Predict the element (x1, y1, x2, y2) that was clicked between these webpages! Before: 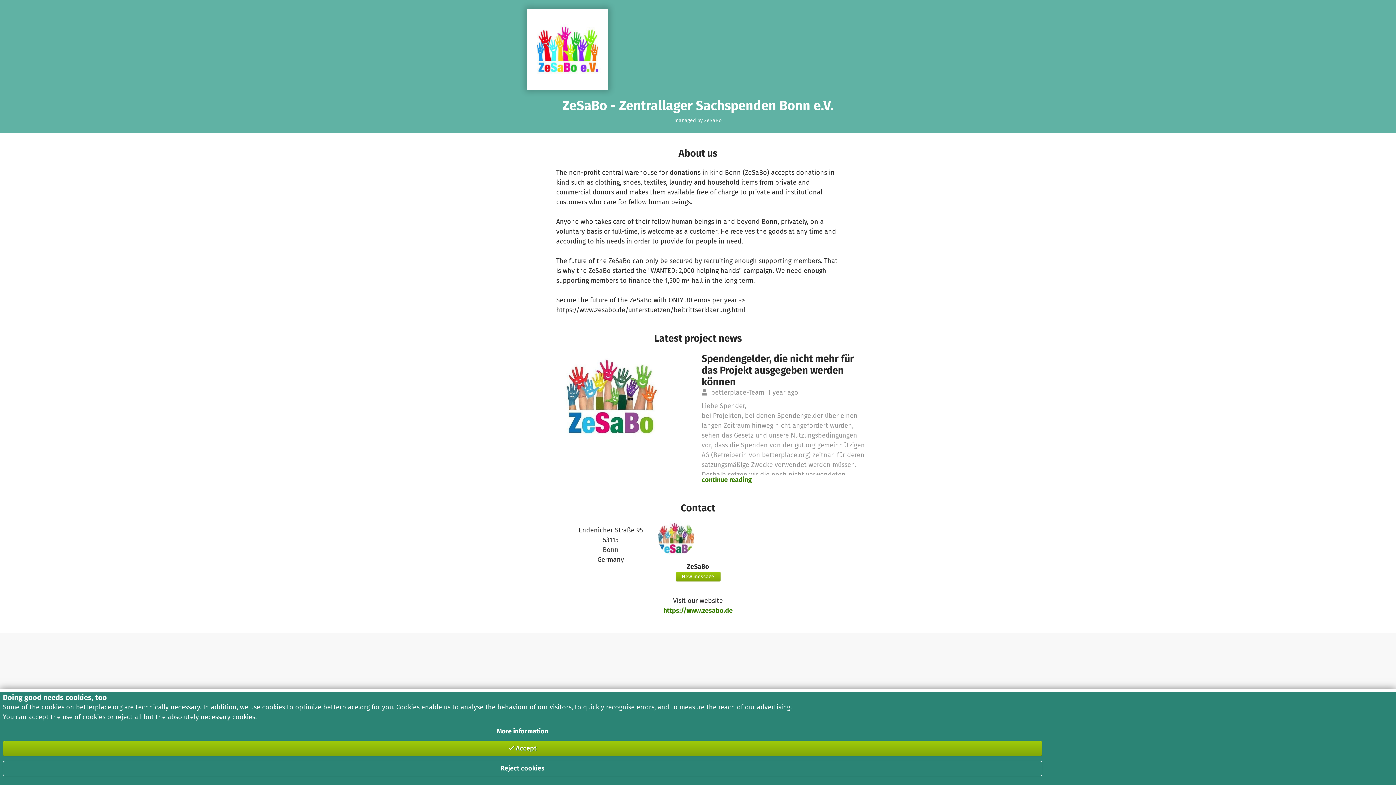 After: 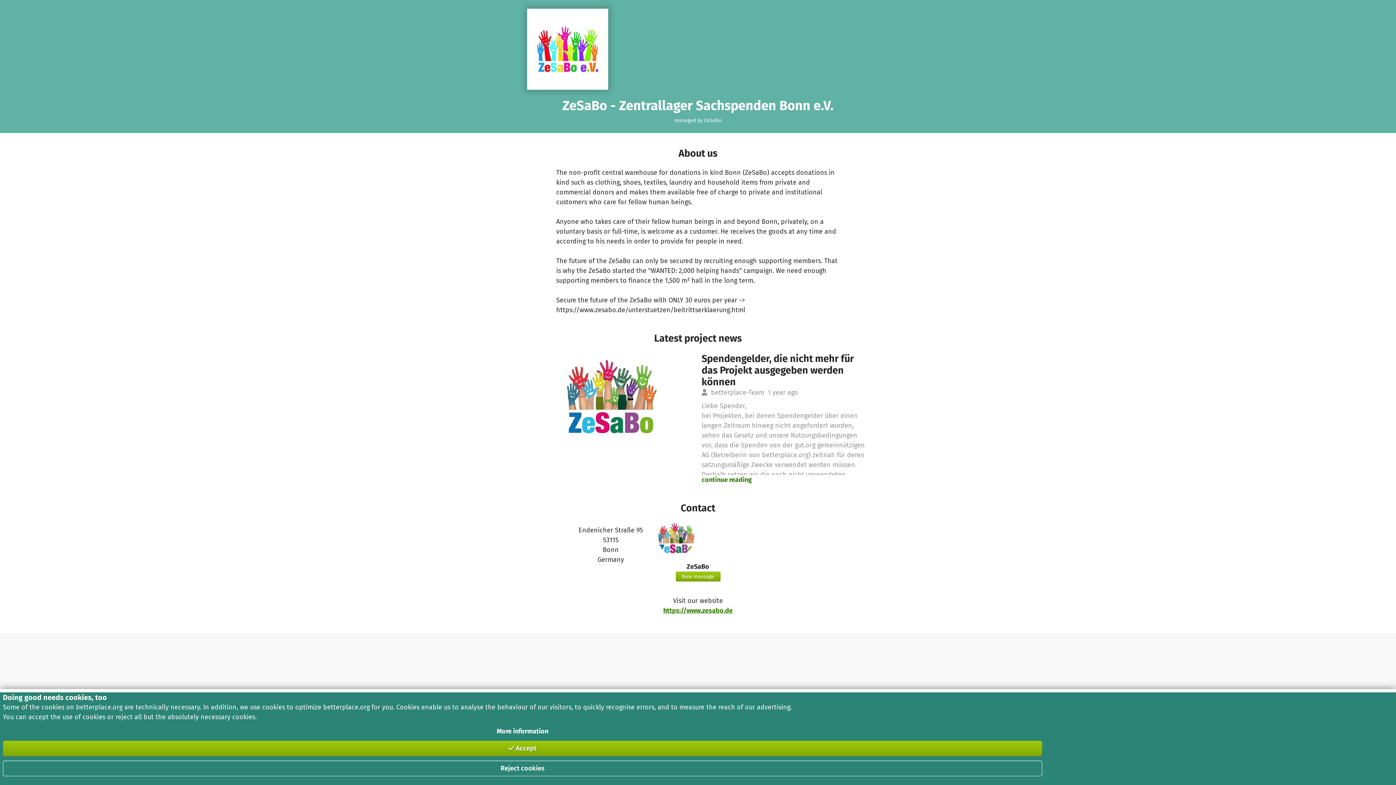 Action: label: https://www.zesabo.de bbox: (663, 607, 732, 615)